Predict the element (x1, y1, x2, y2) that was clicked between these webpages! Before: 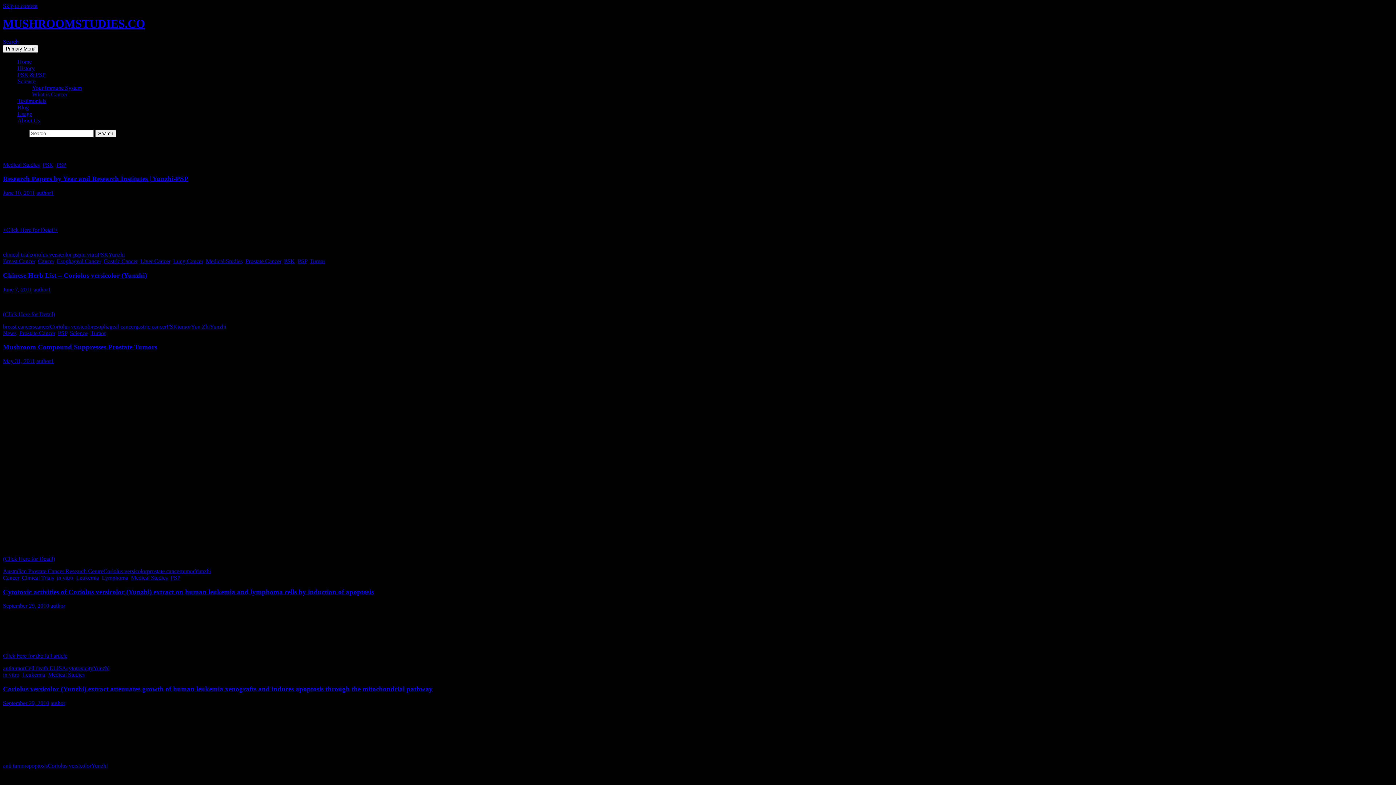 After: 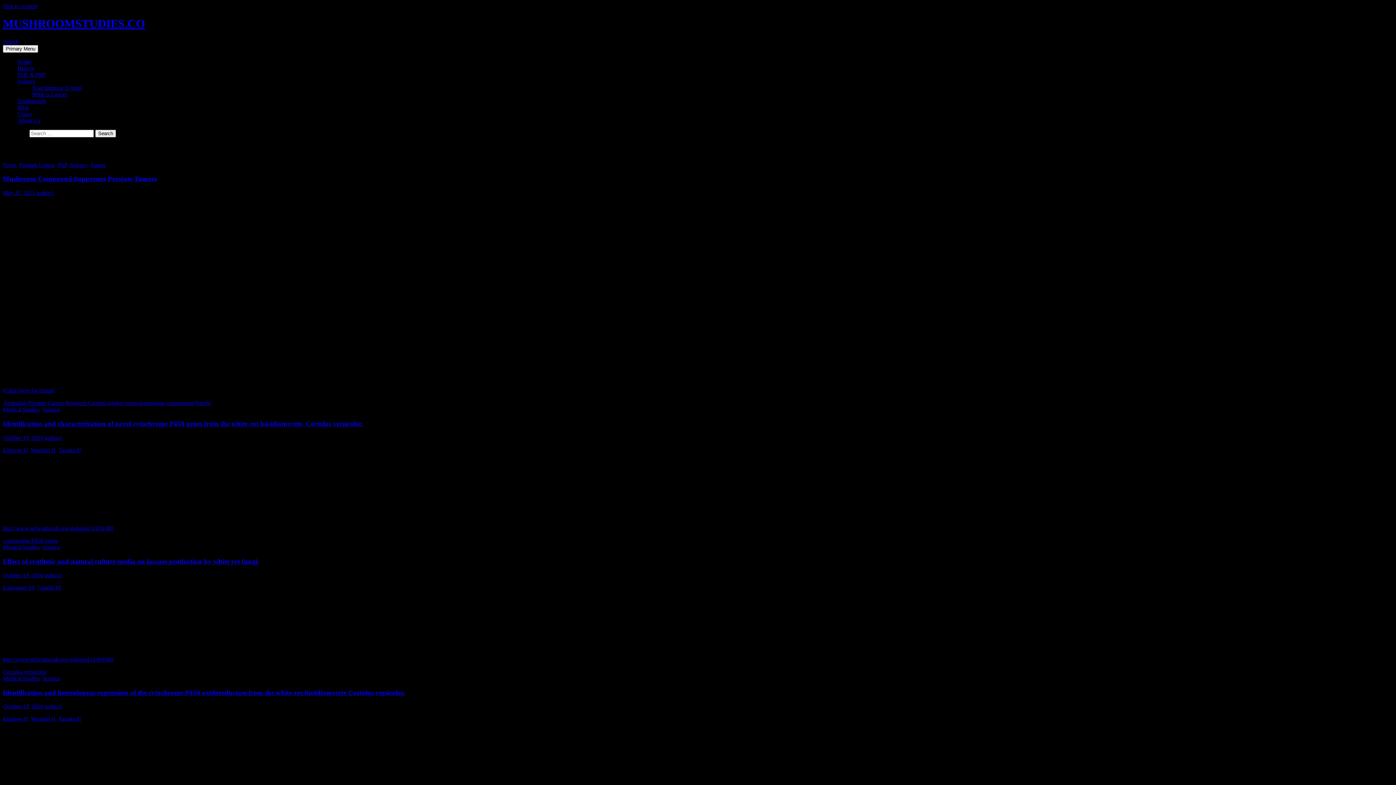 Action: label: Science bbox: (69, 330, 87, 336)